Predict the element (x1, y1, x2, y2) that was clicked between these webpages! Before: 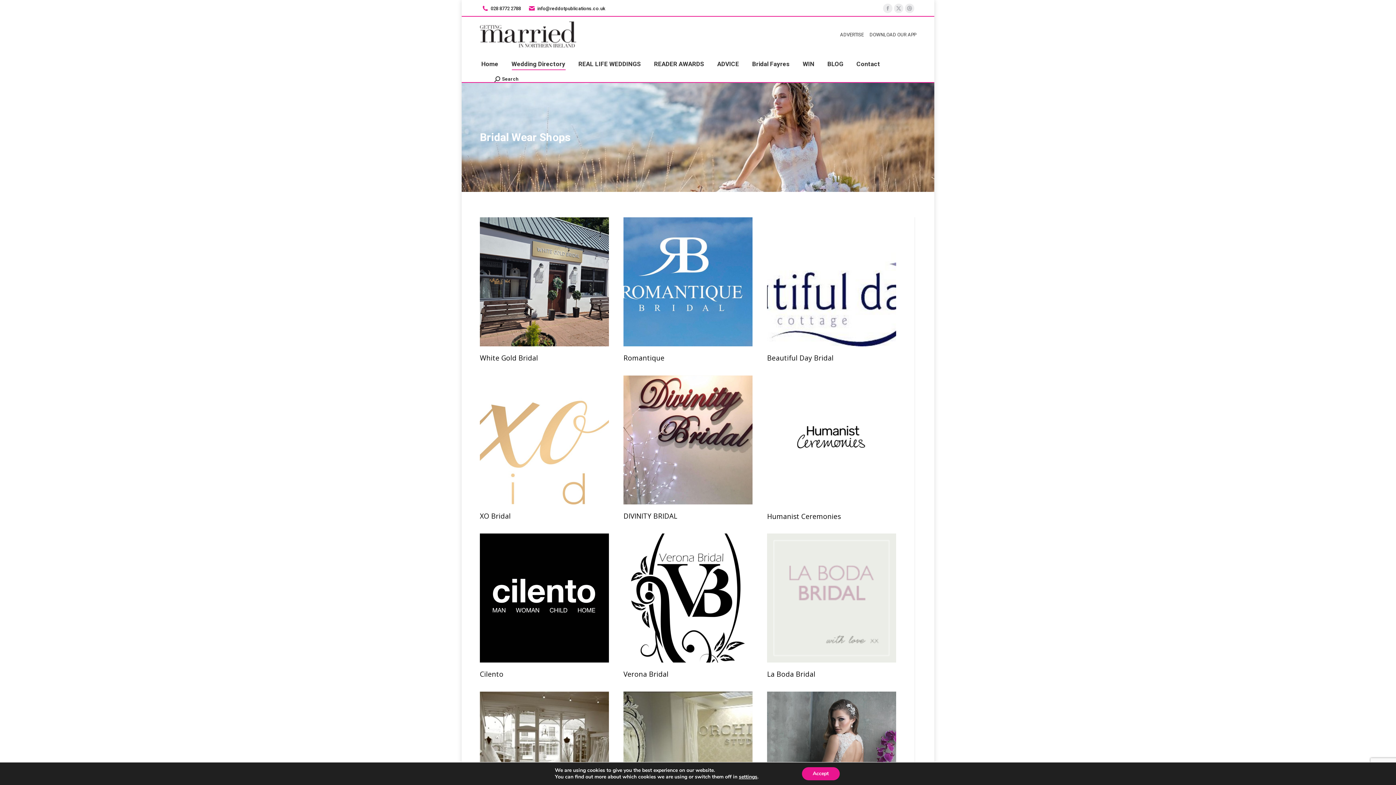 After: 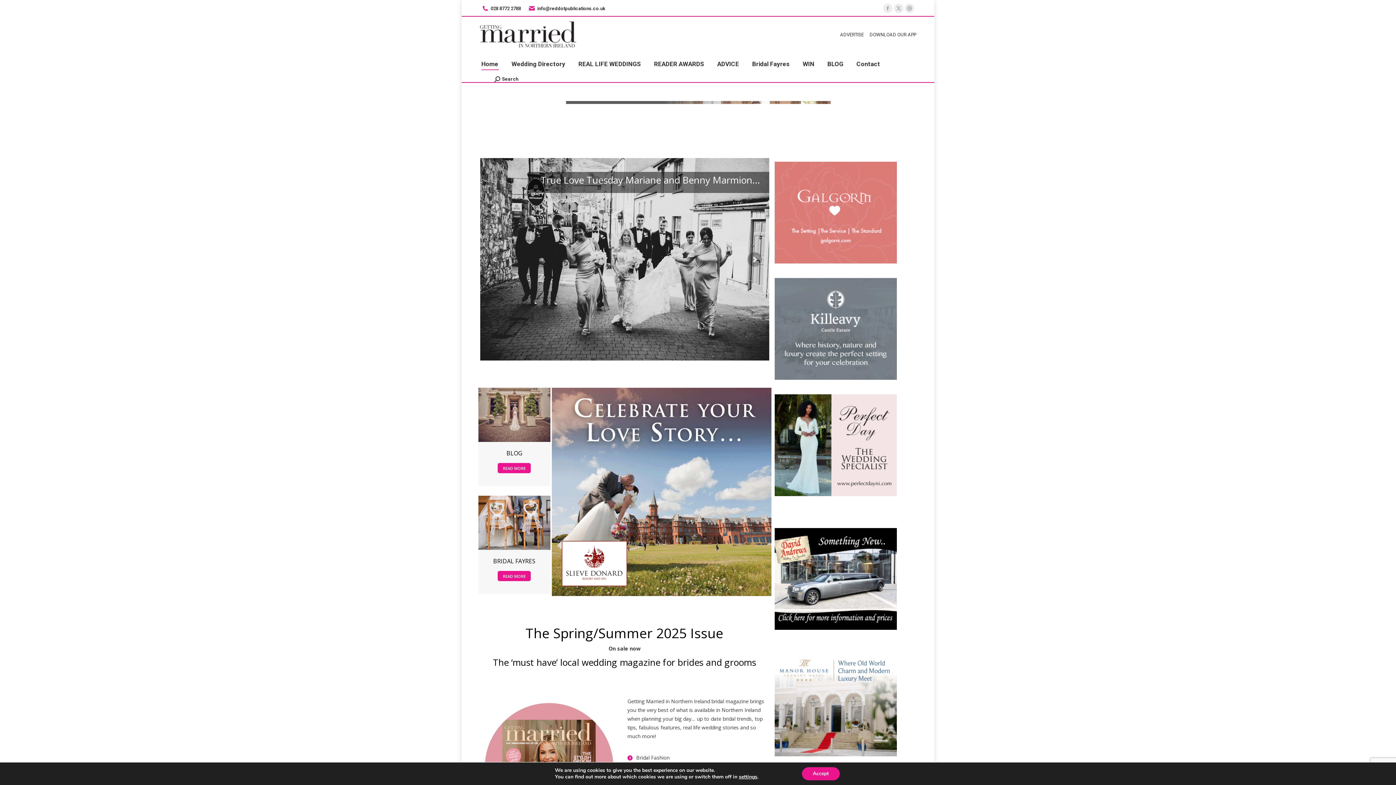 Action: bbox: (480, 58, 500, 69) label: Home